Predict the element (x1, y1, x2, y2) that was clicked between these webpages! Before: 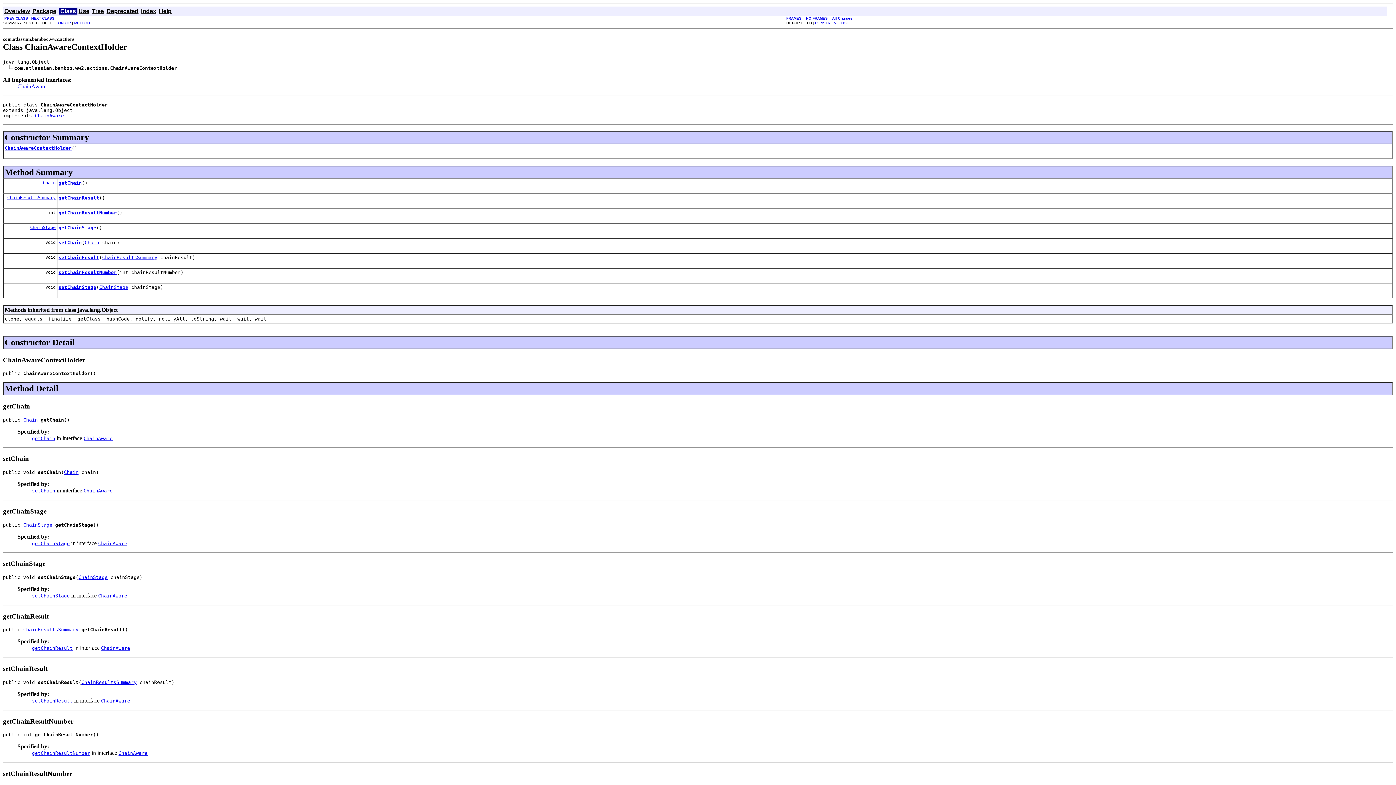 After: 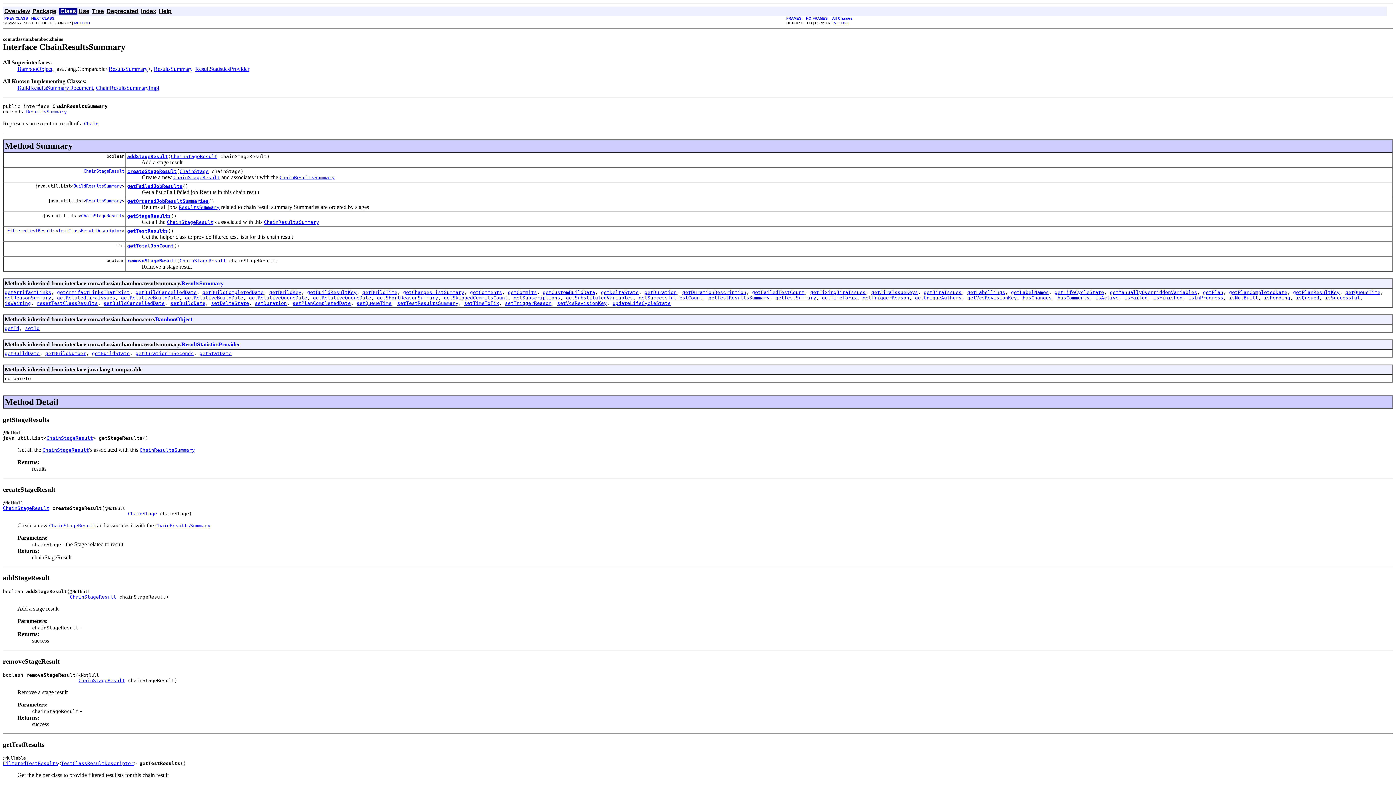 Action: bbox: (7, 195, 55, 200) label: ChainResultsSummary